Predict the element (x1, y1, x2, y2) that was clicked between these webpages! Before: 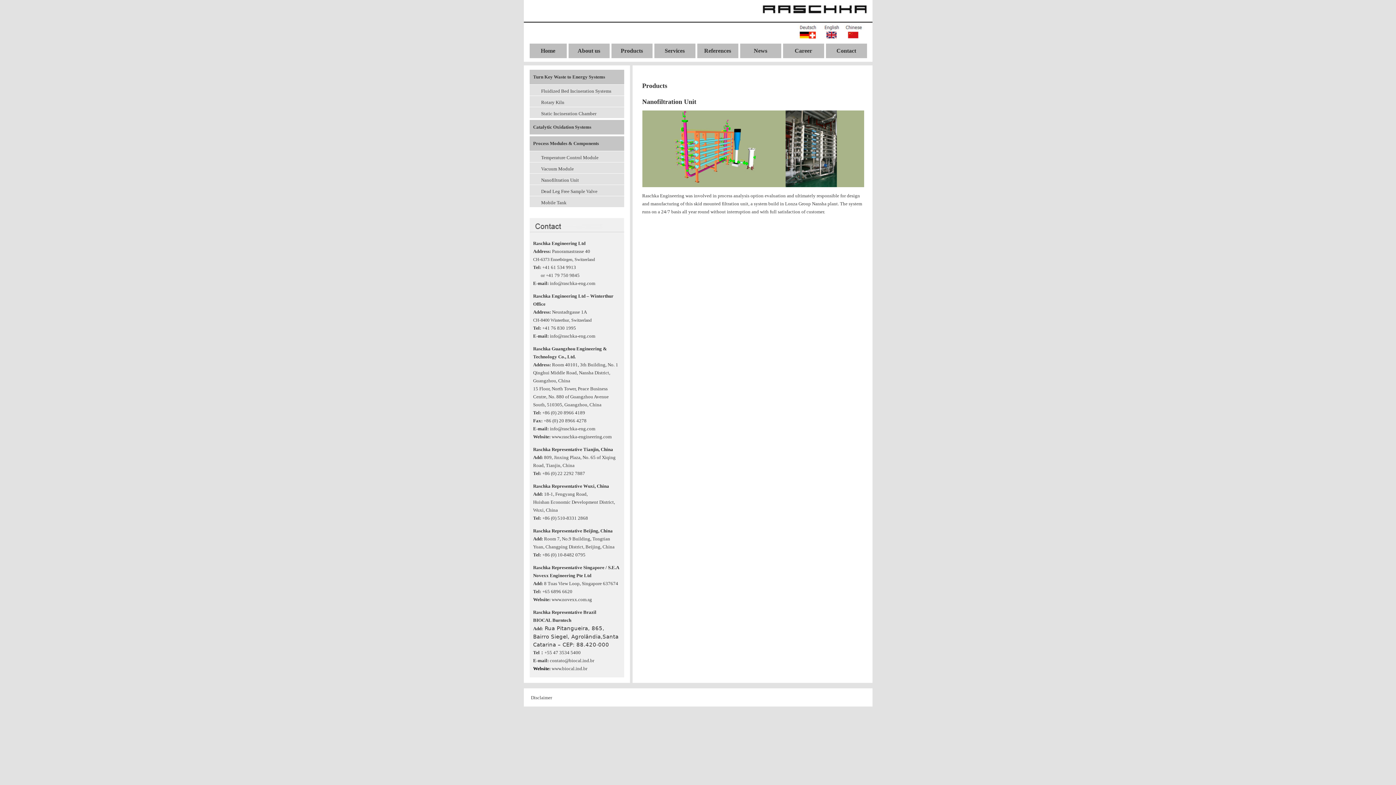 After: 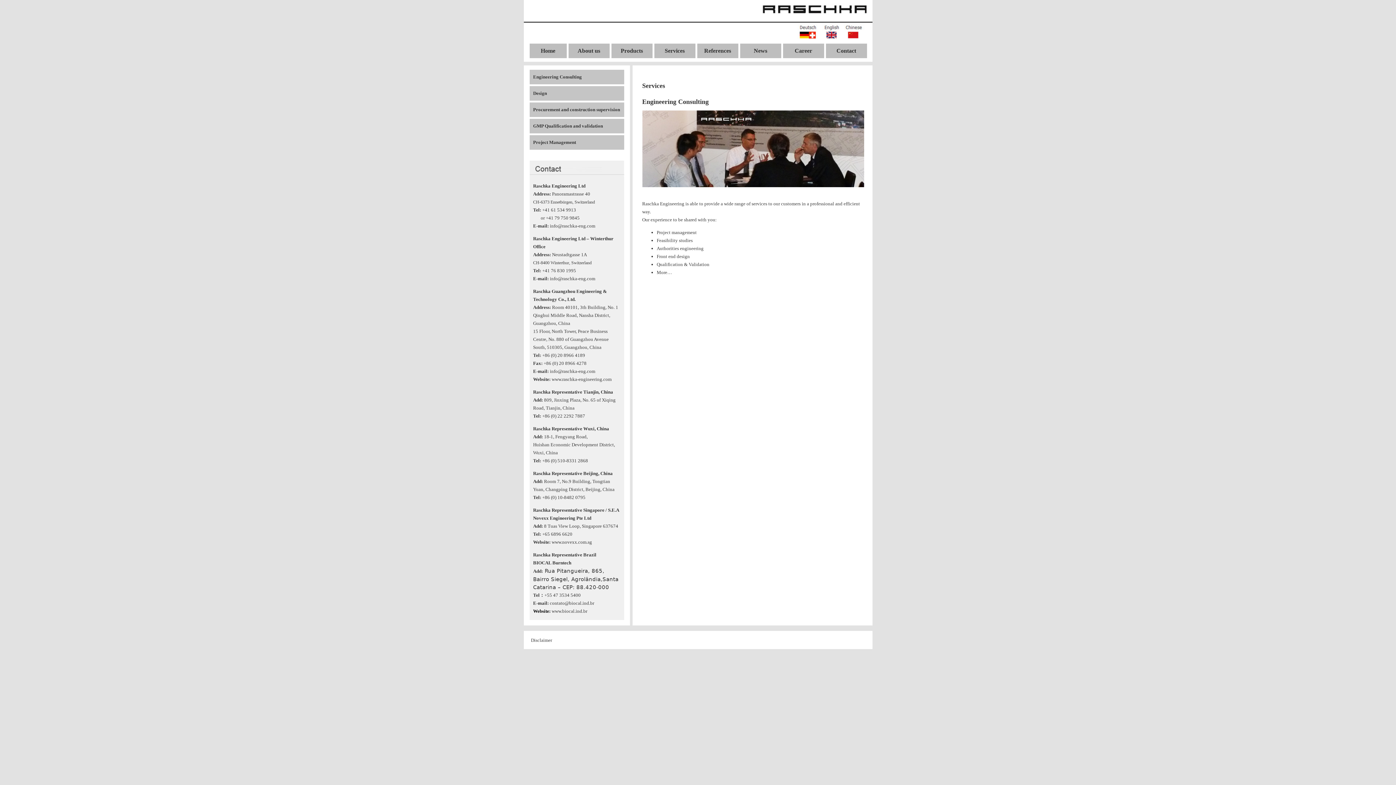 Action: bbox: (664, 47, 684, 53) label: Services